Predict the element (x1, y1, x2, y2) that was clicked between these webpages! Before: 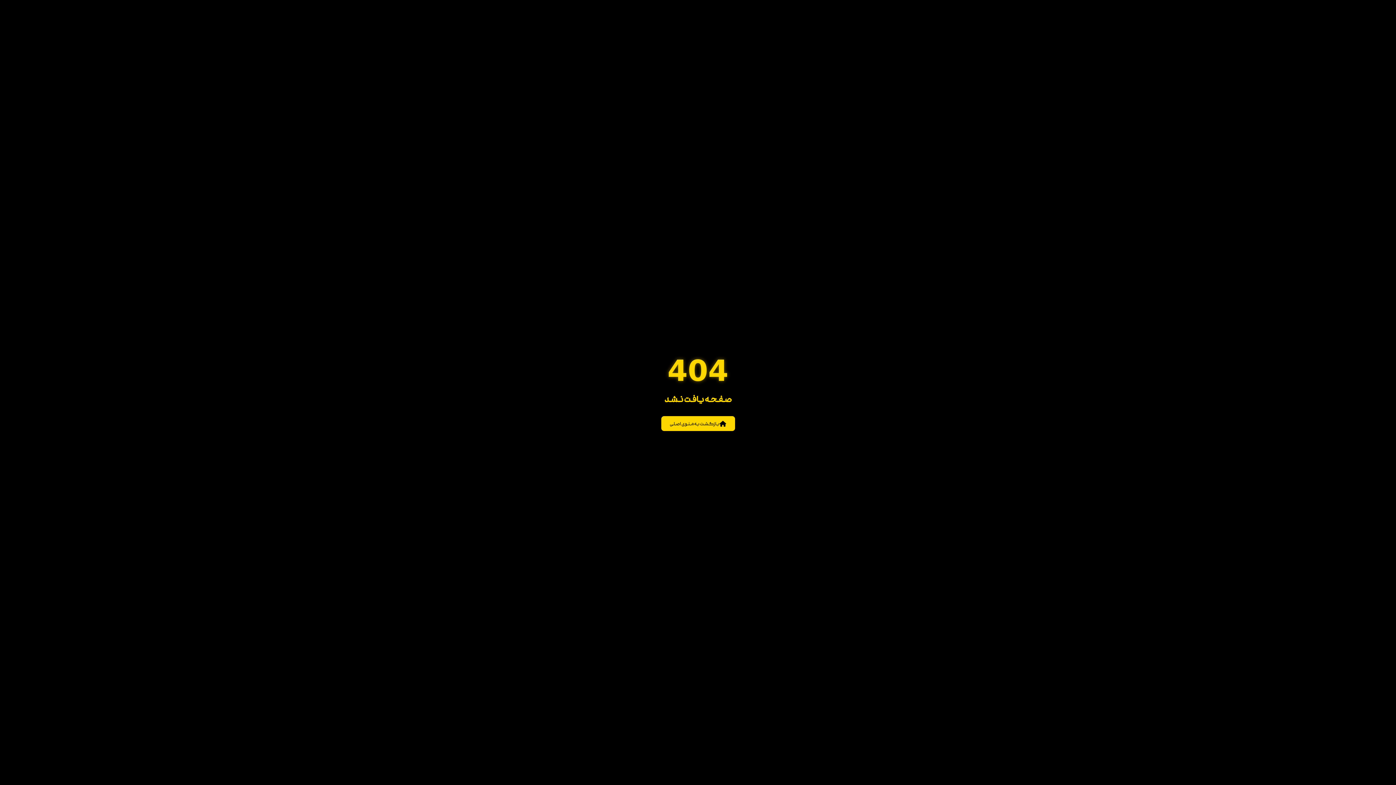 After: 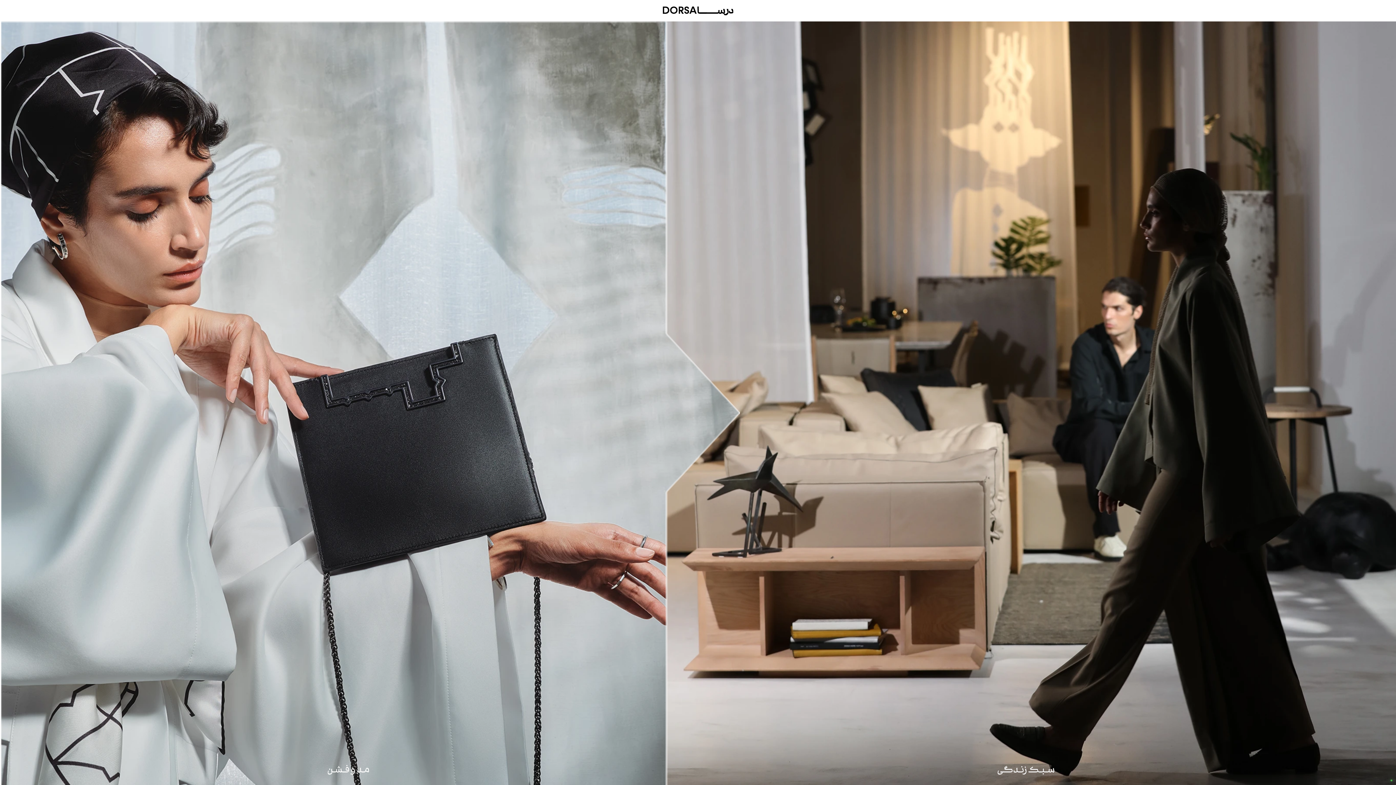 Action: bbox: (661, 416, 735, 431) label: بازگشت به منوی اصلی